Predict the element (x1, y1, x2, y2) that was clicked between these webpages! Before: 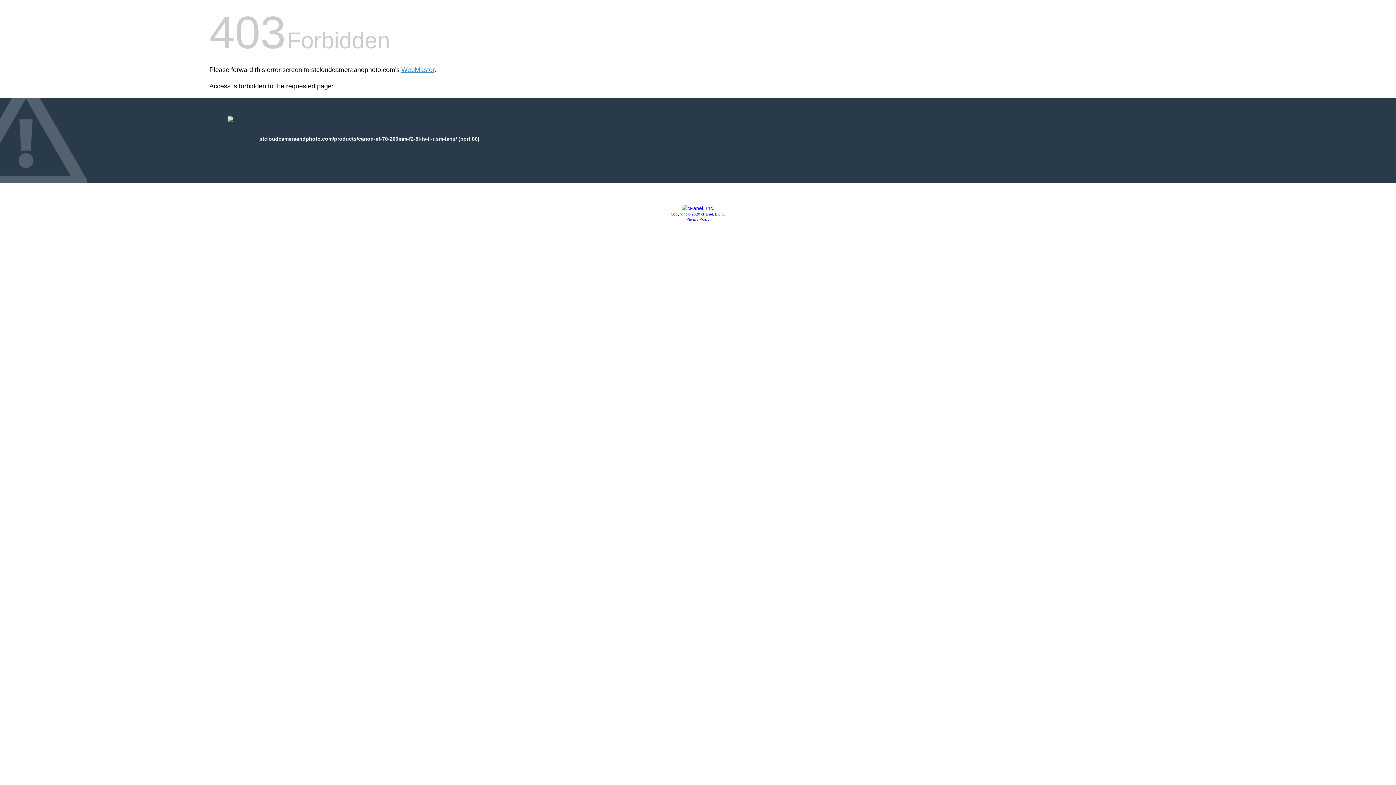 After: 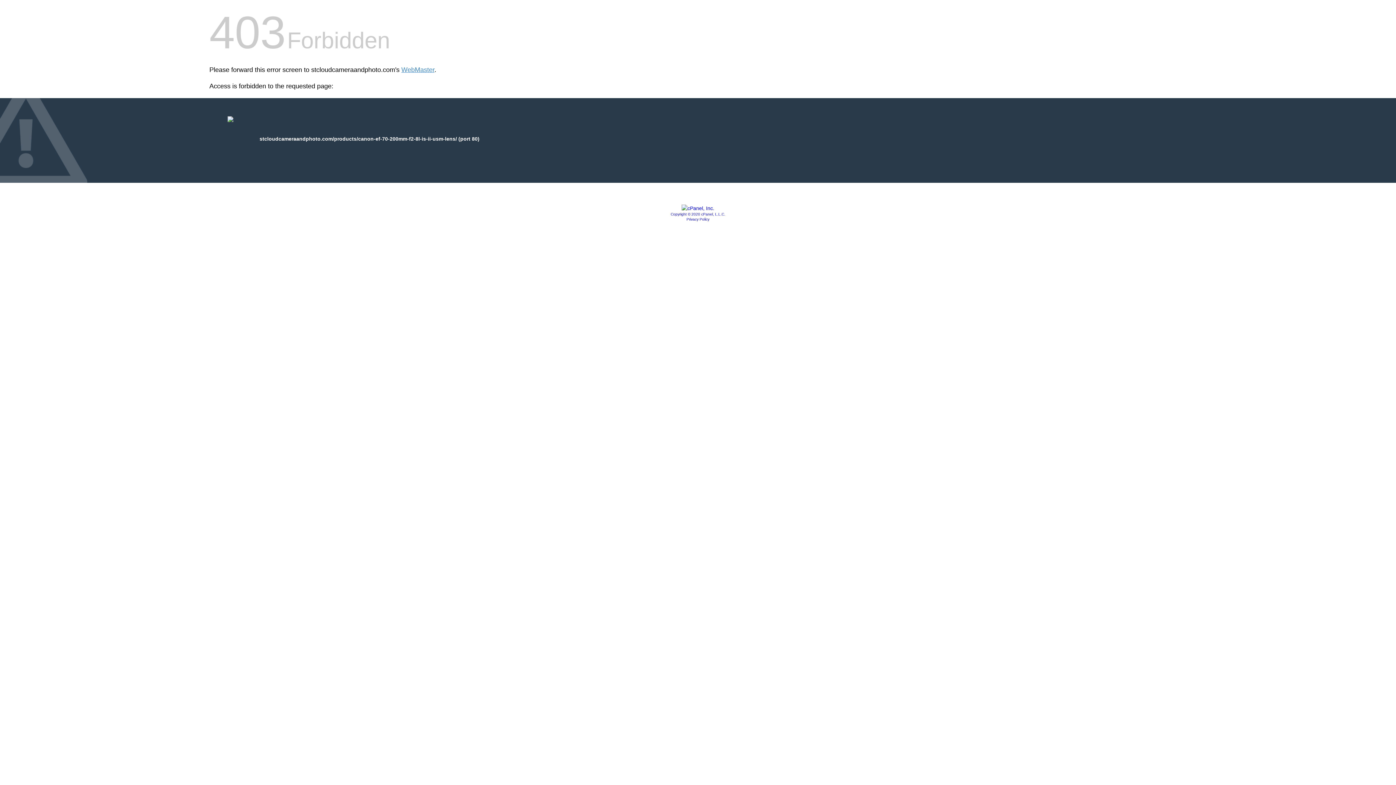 Action: bbox: (686, 217, 709, 221) label: Privacy Policy